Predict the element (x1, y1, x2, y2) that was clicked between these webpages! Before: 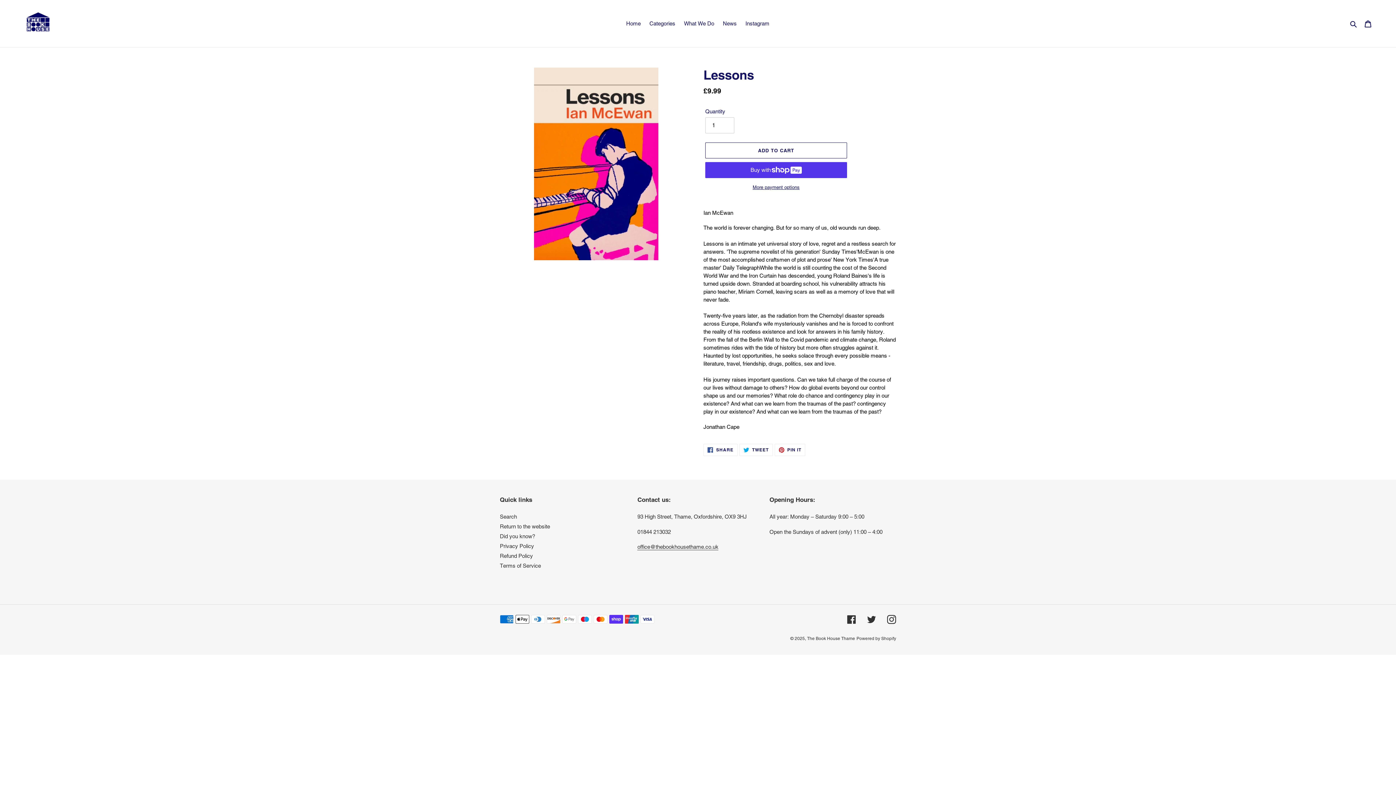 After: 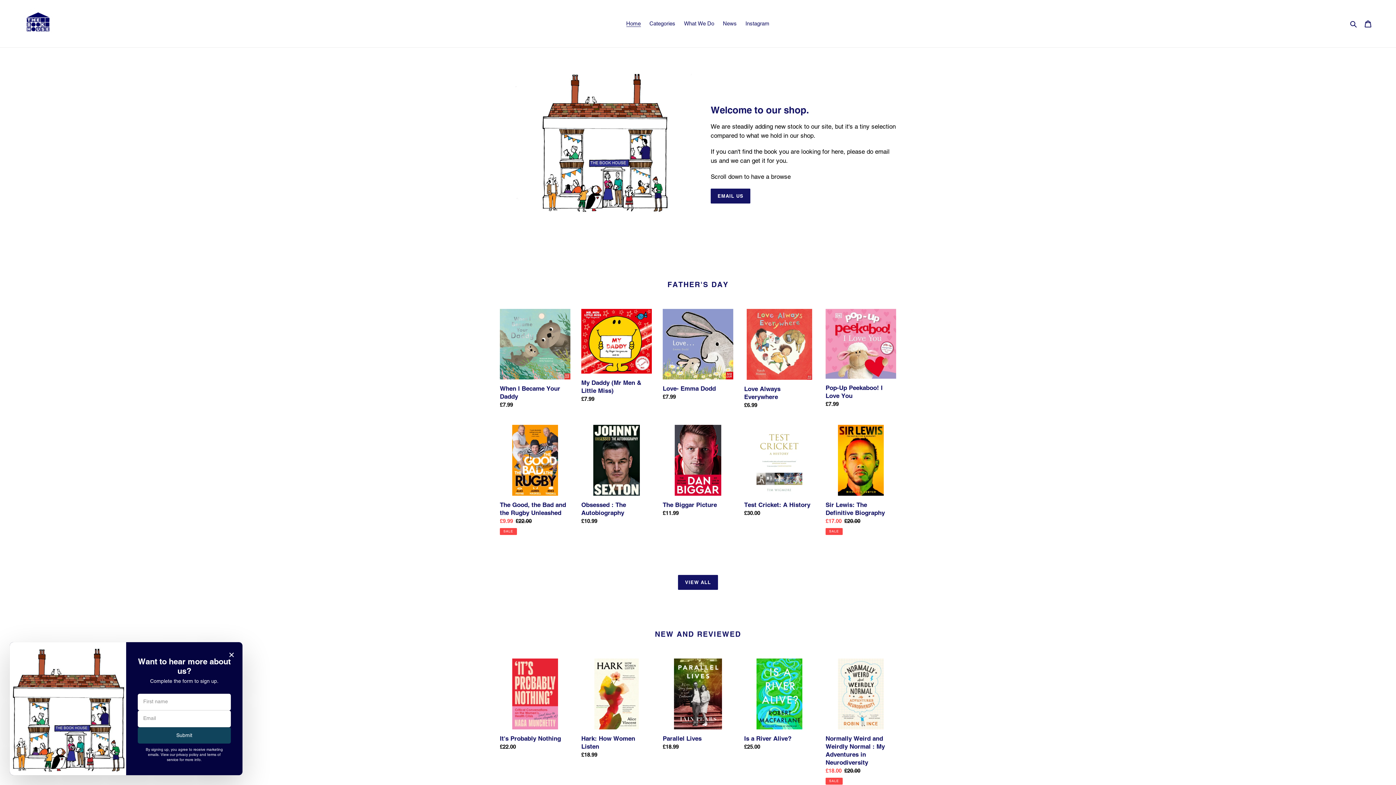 Action: bbox: (20, 5, 358, 41)